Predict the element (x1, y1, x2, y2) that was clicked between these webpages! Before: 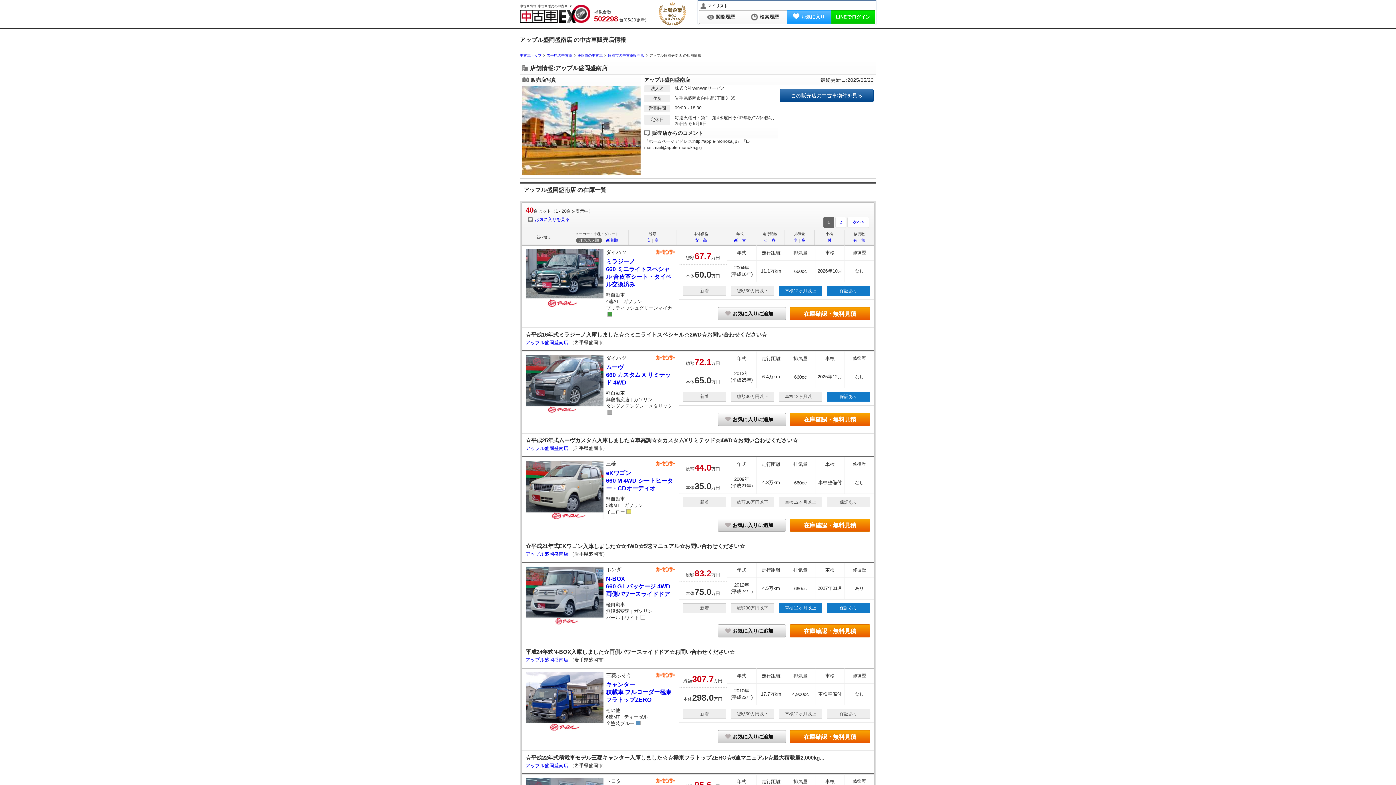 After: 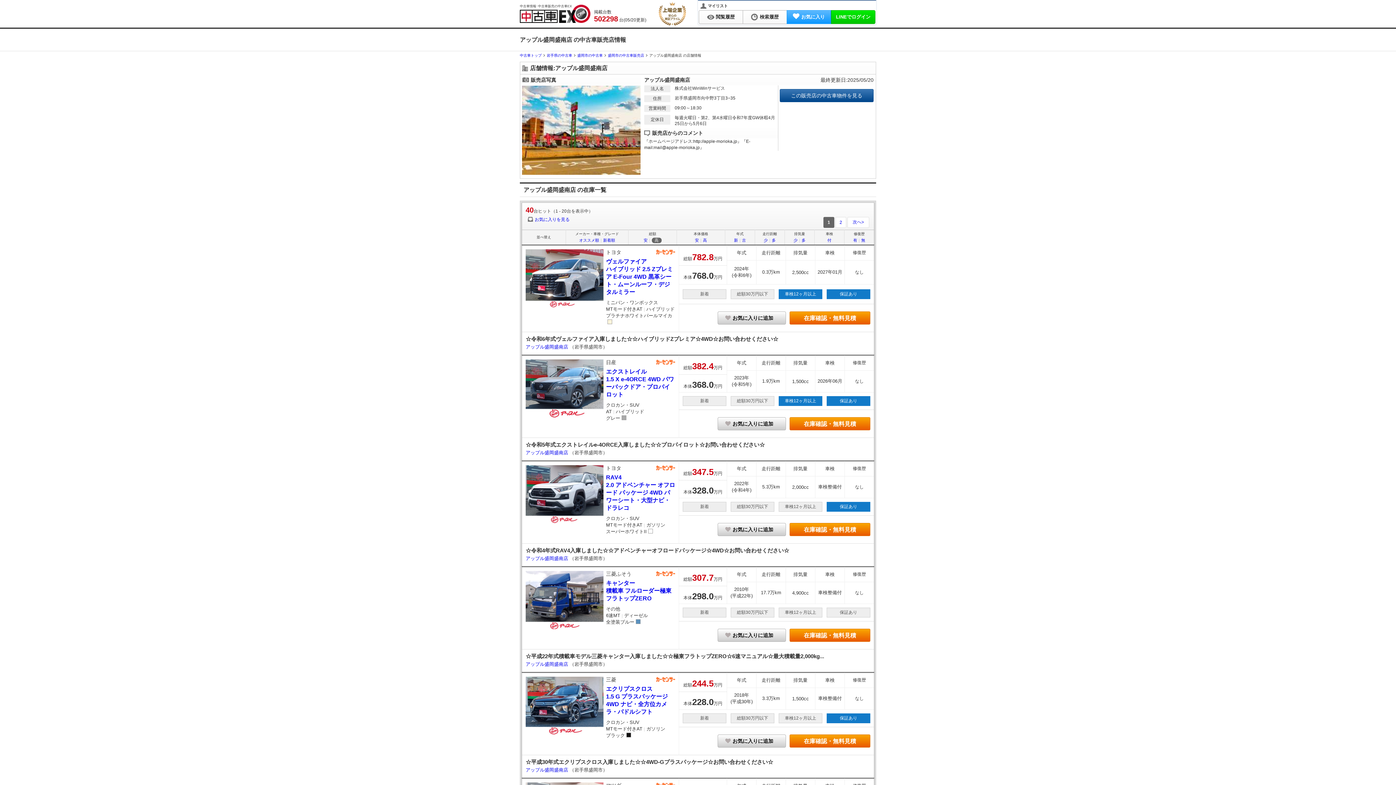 Action: label: 高 bbox: (654, 238, 658, 242)